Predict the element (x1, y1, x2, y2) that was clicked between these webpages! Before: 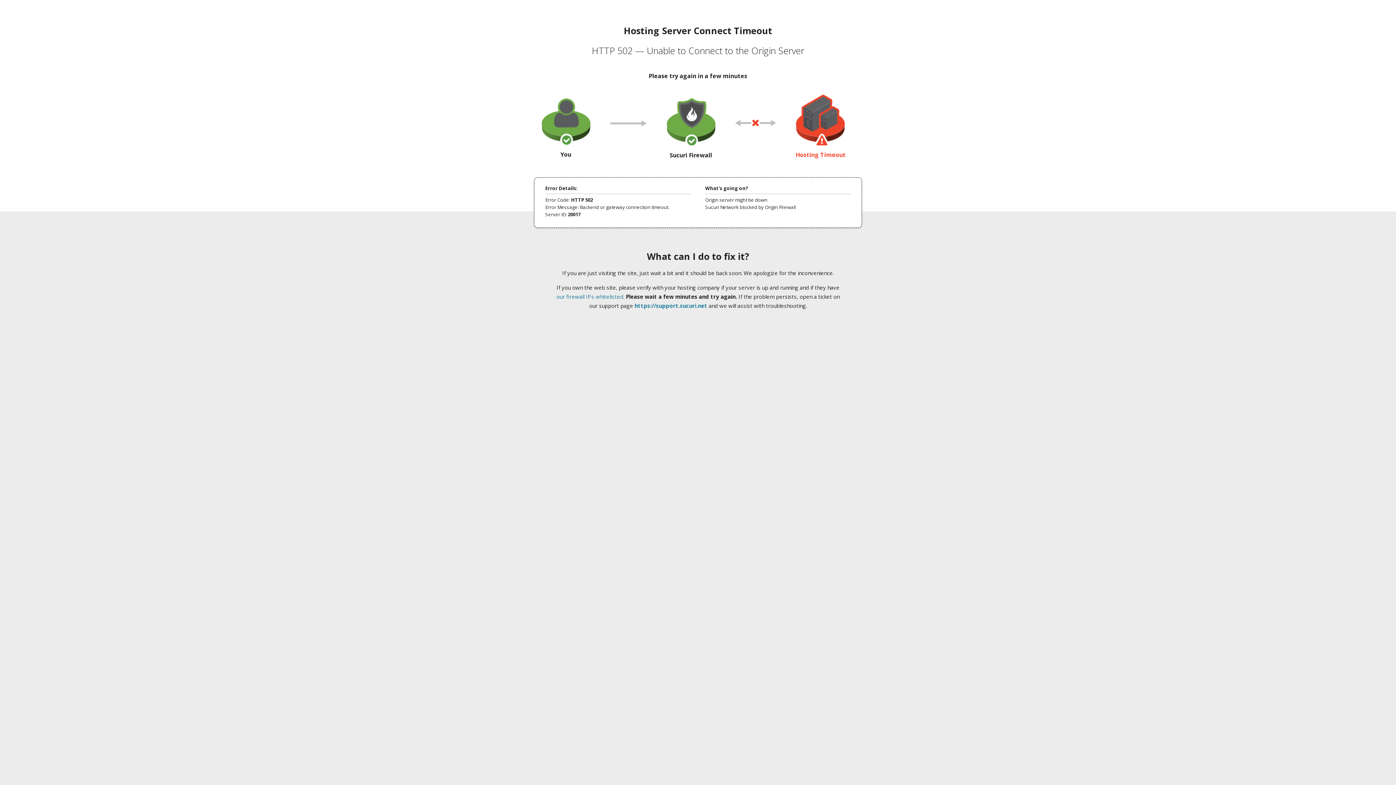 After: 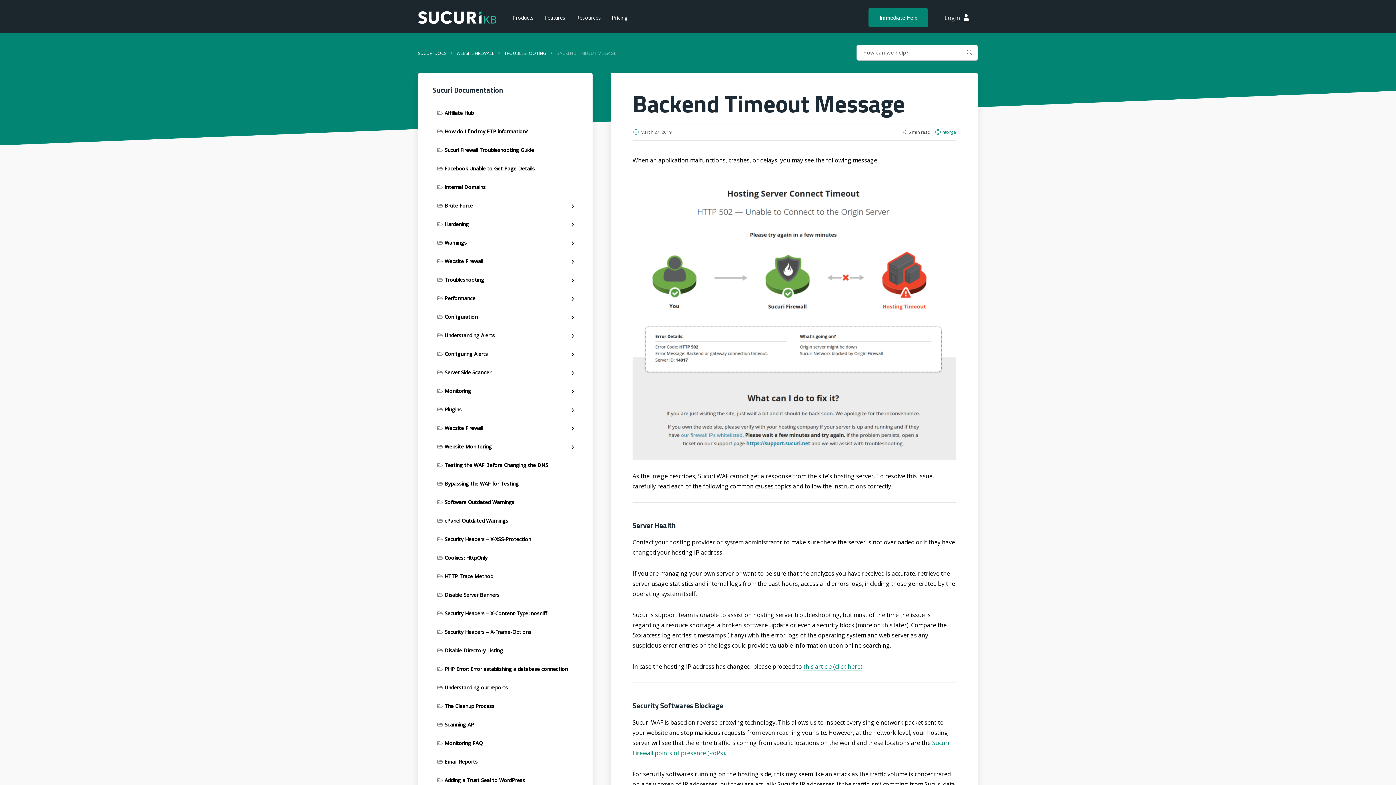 Action: bbox: (556, 293, 623, 300) label: our firewall IPs whitelisted